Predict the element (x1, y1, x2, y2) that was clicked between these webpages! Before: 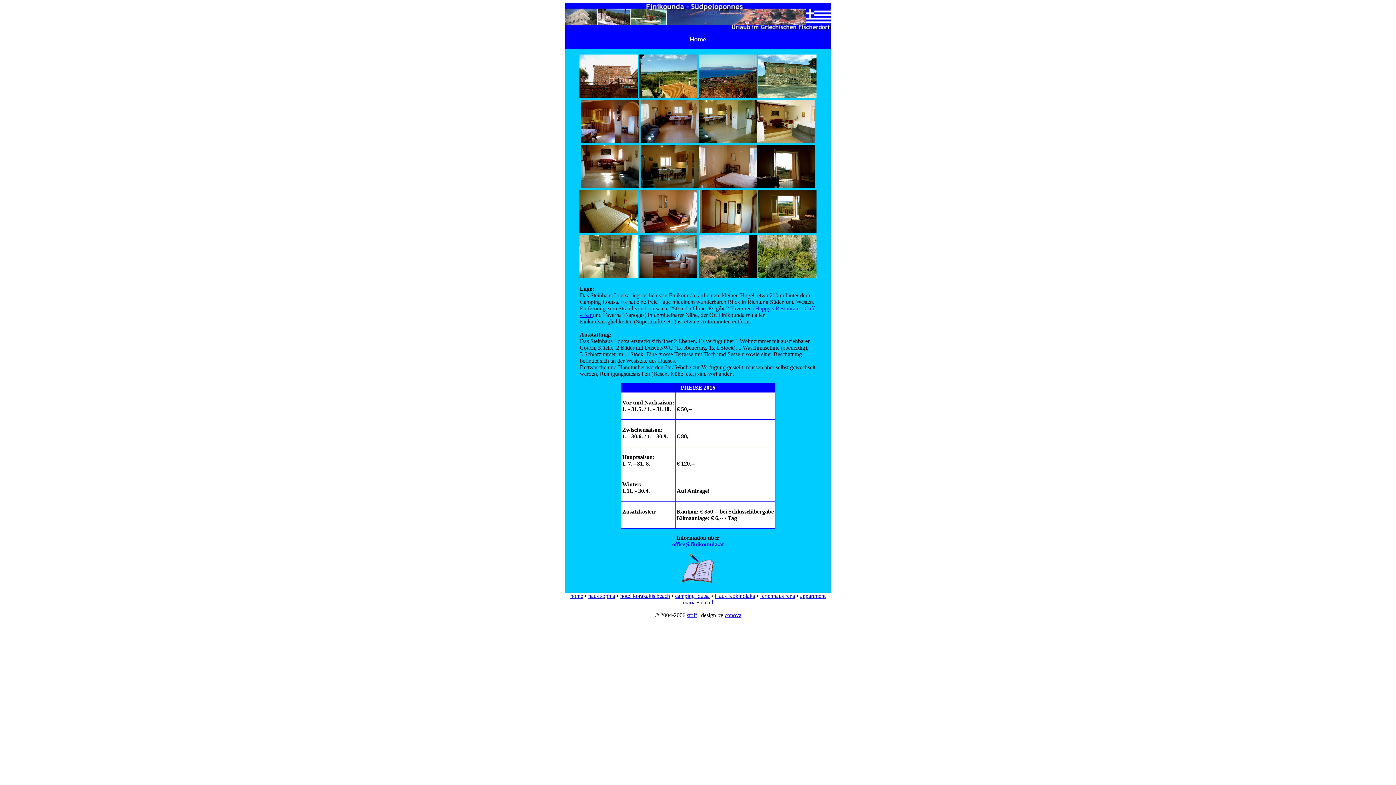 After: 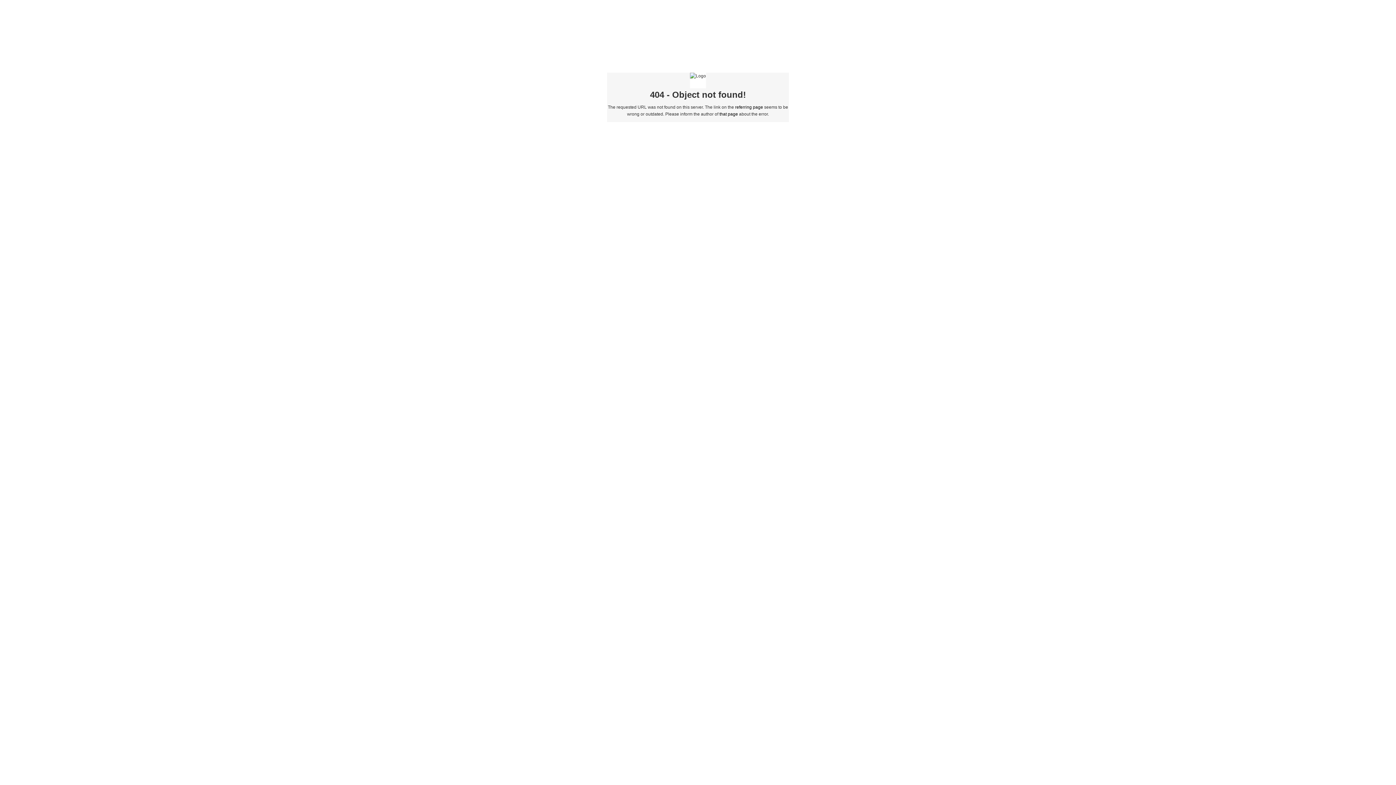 Action: label: home bbox: (570, 593, 583, 599)